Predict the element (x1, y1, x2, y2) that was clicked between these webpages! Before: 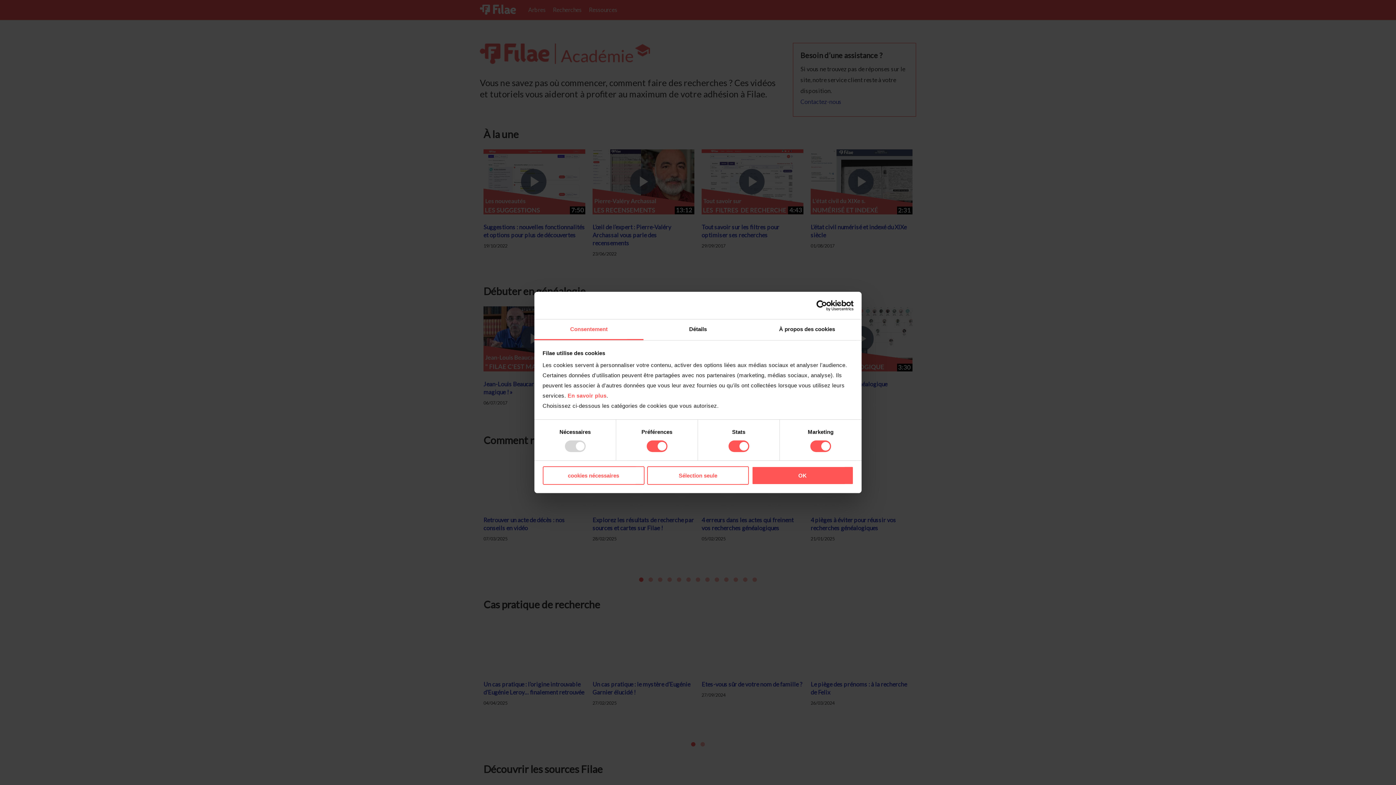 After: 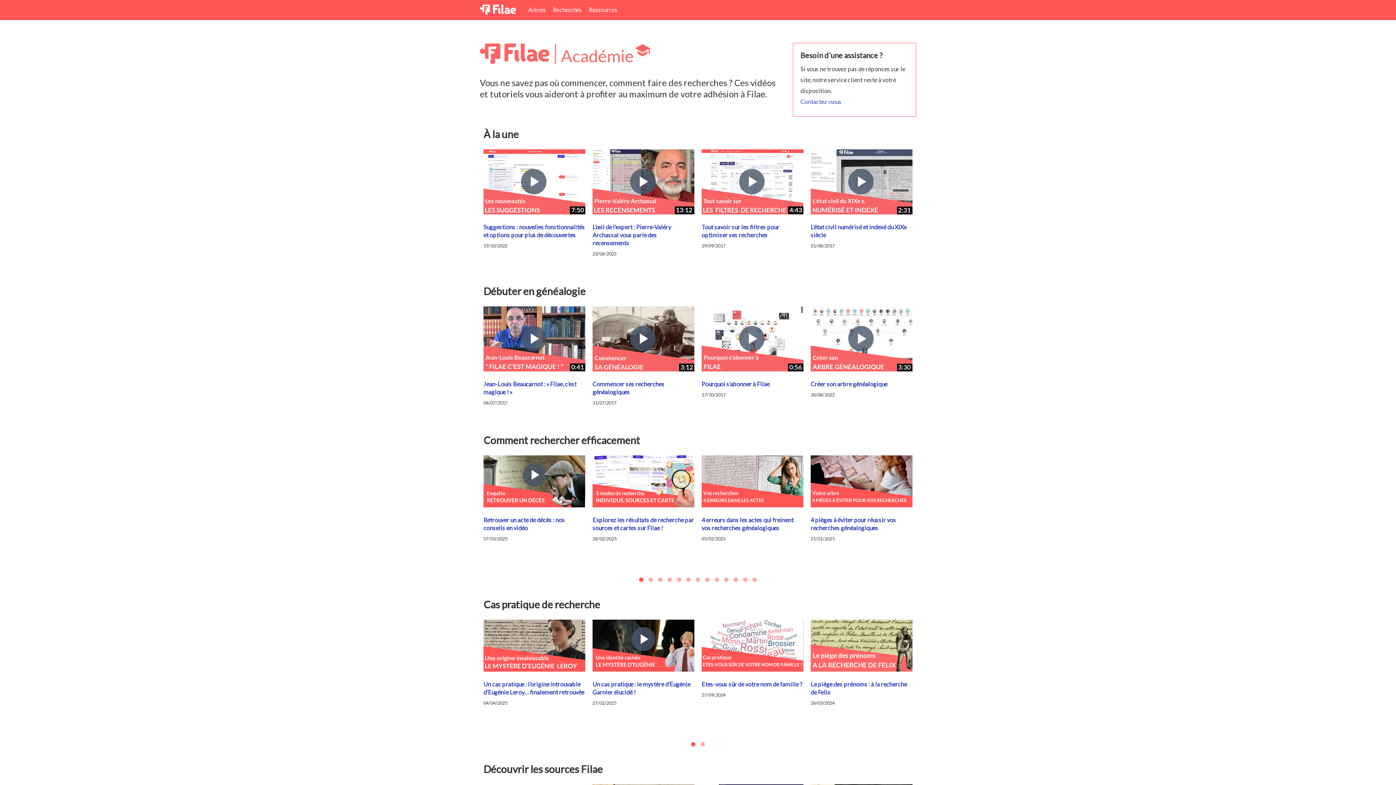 Action: label: Sélection seule bbox: (647, 466, 749, 484)